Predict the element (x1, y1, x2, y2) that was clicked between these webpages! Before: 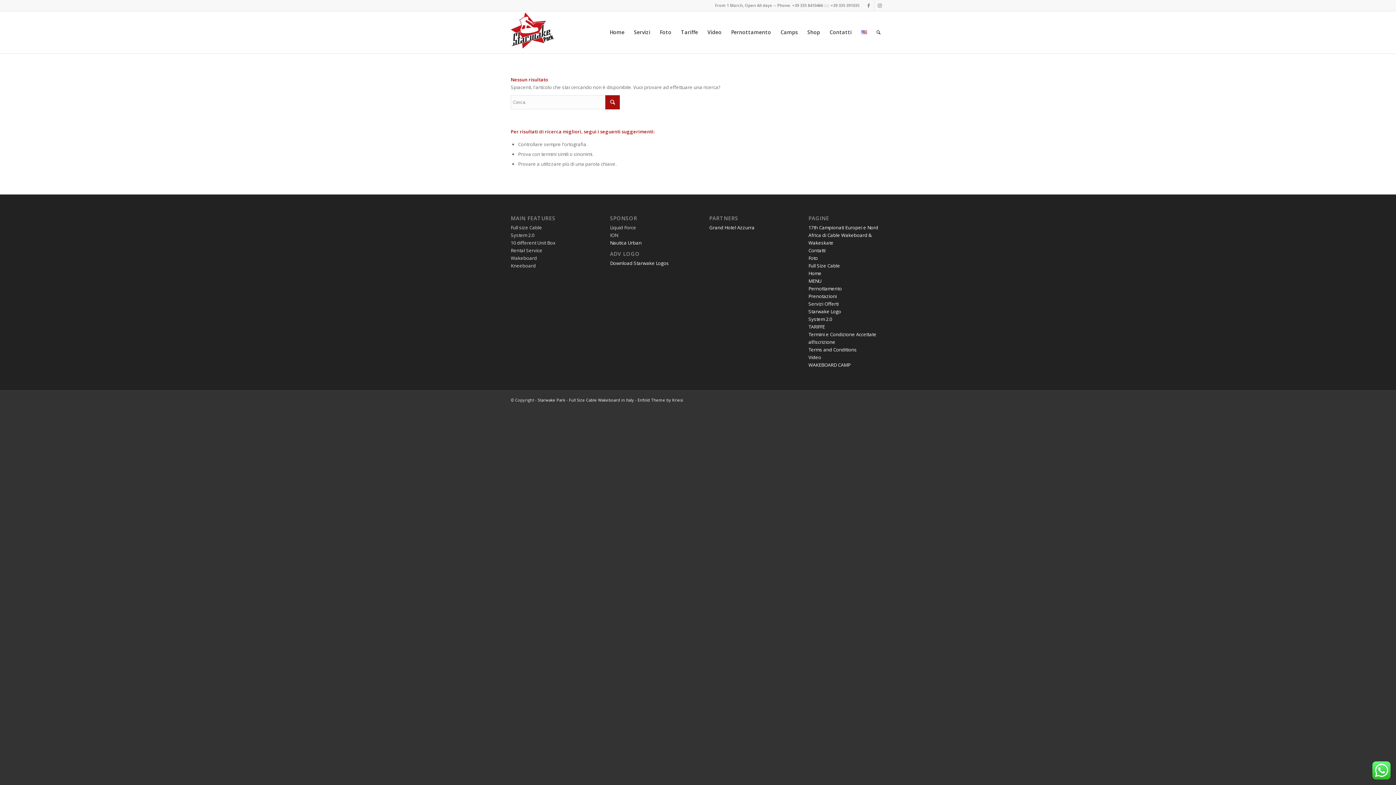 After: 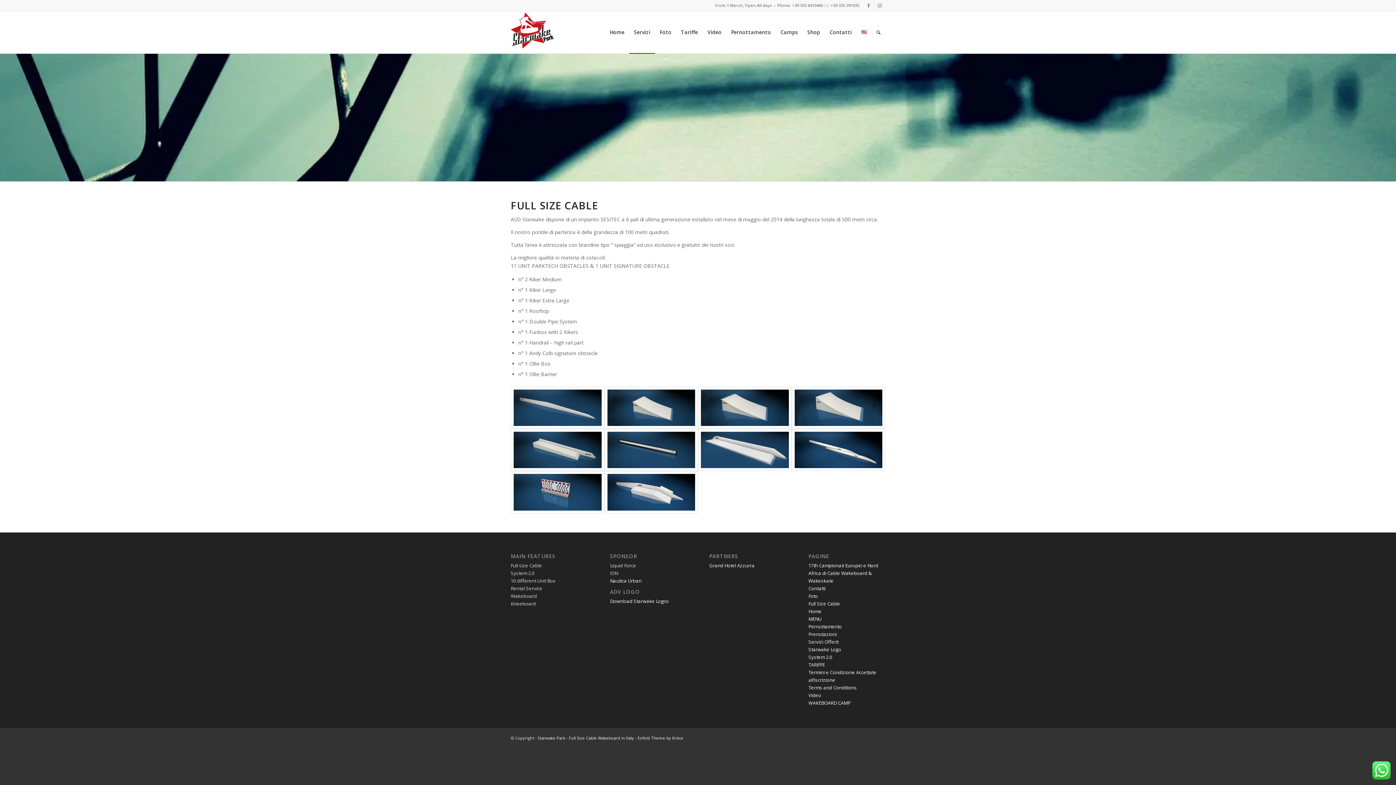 Action: label: Full Size Cable bbox: (808, 262, 840, 269)